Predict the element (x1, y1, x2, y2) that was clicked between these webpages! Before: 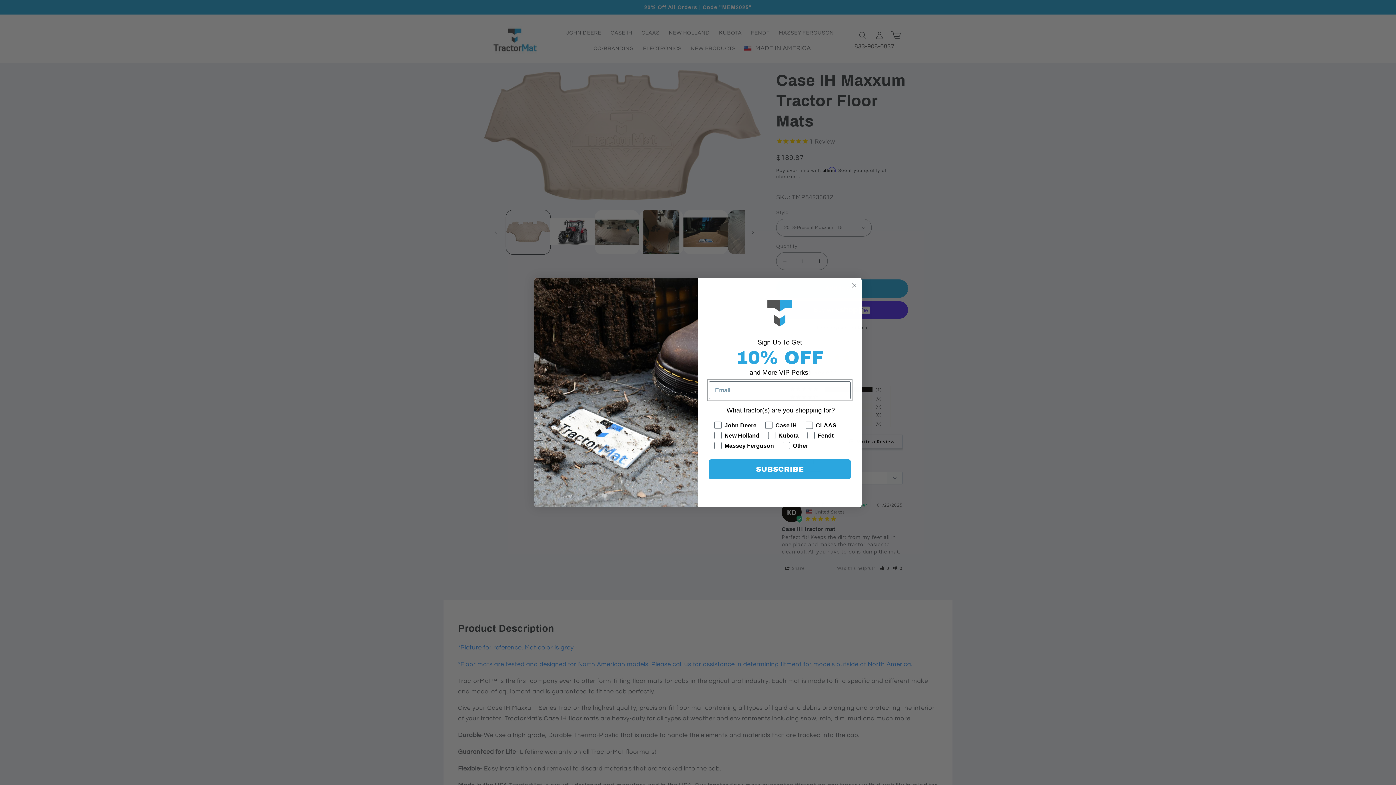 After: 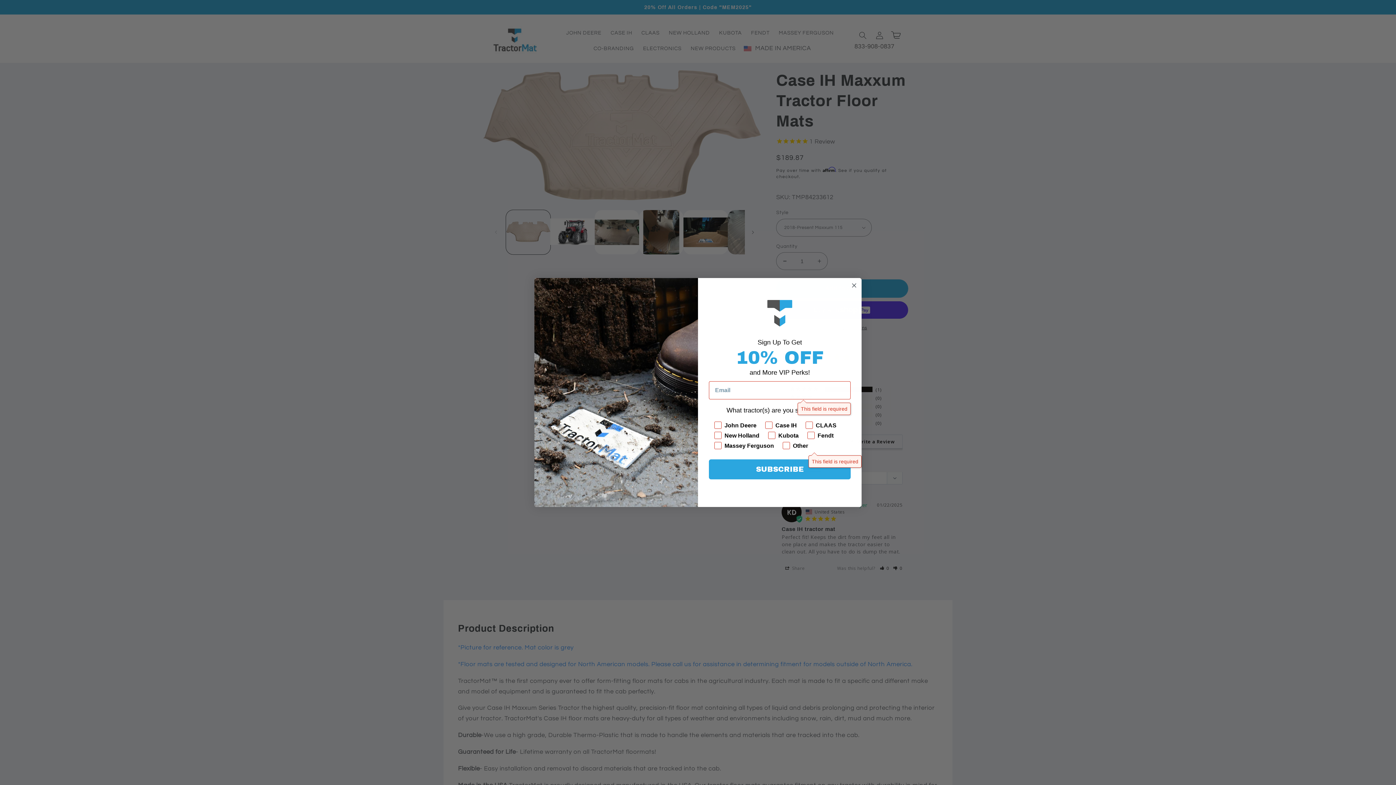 Action: label: SUBSCRIBE bbox: (709, 459, 850, 479)